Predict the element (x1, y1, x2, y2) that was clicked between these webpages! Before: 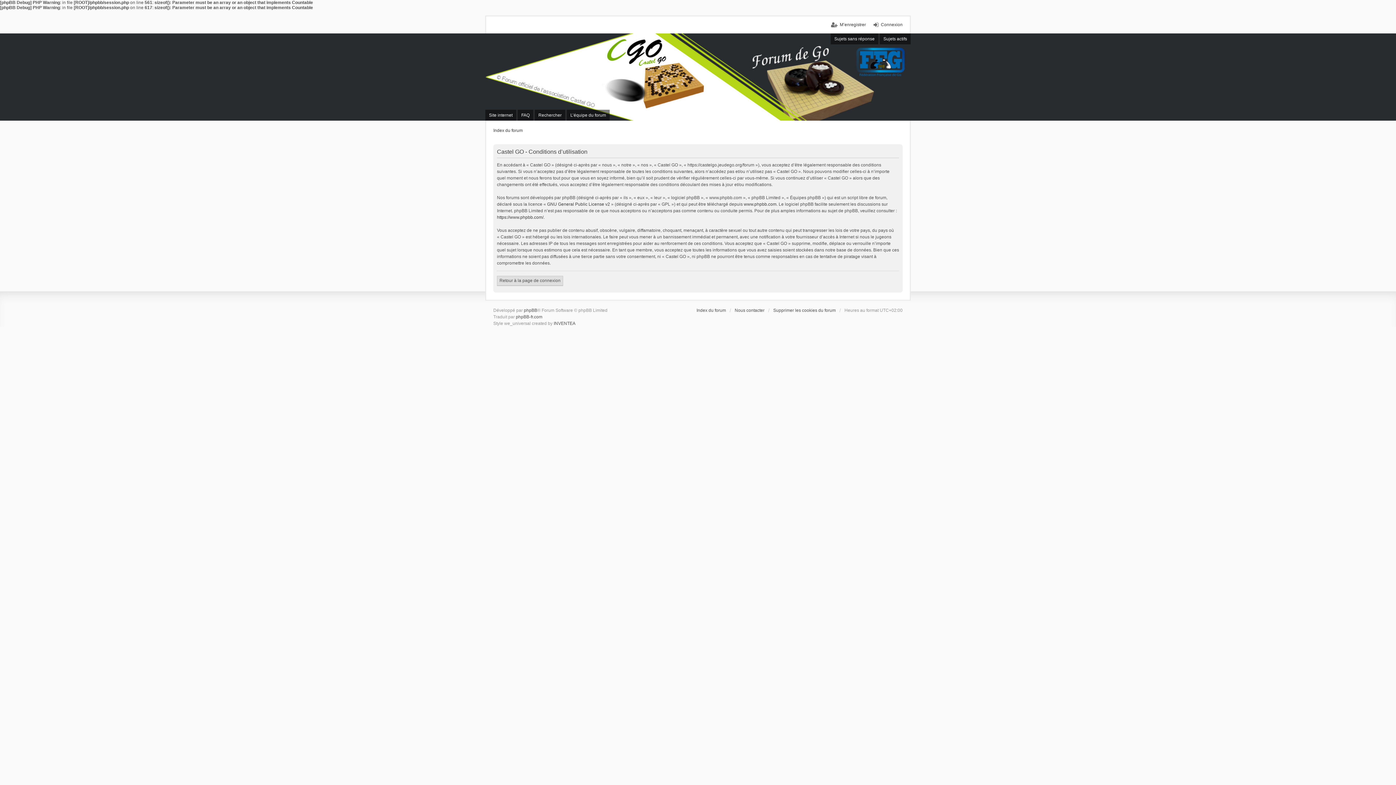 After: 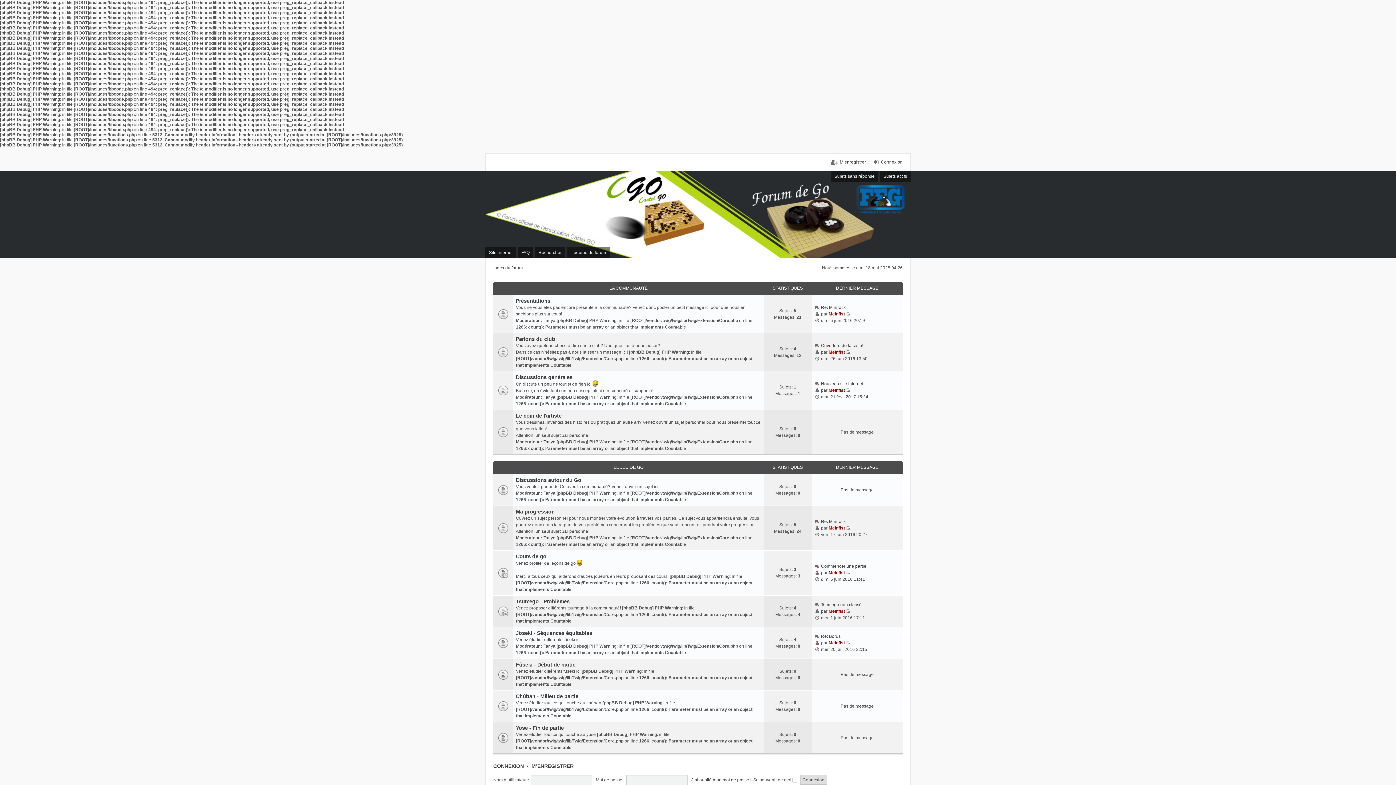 Action: bbox: (696, 307, 726, 313) label: Index du forum